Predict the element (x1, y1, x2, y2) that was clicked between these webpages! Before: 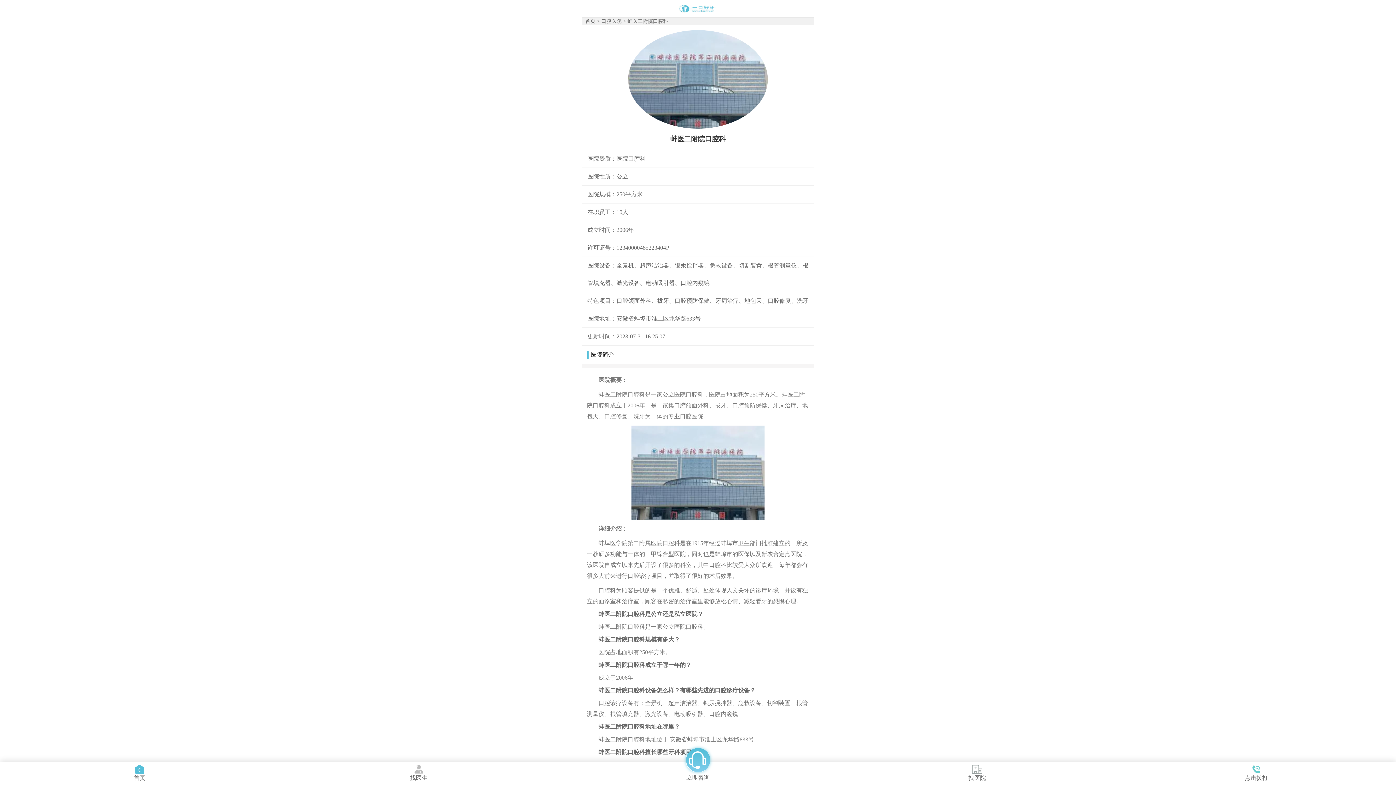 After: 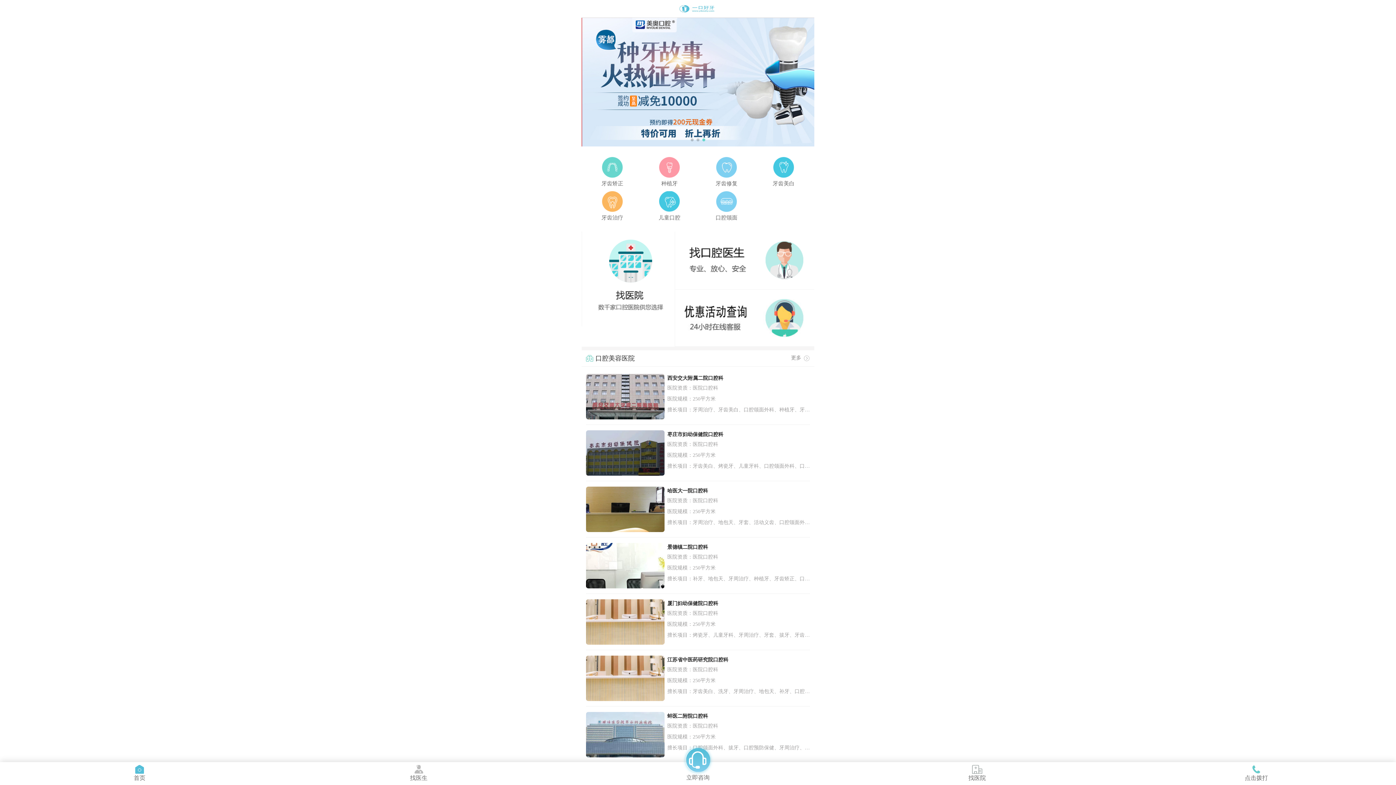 Action: label: 首页 bbox: (0, 765, 279, 782)